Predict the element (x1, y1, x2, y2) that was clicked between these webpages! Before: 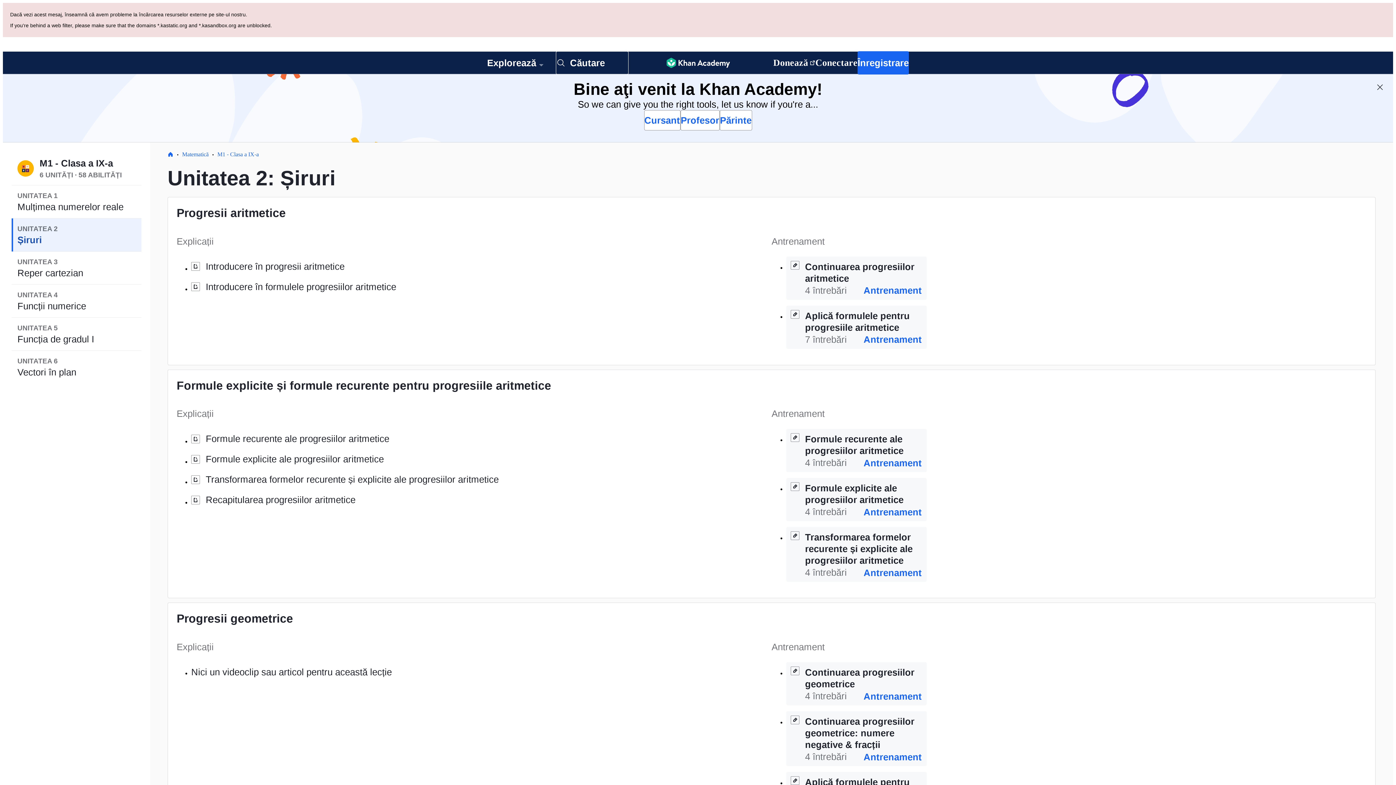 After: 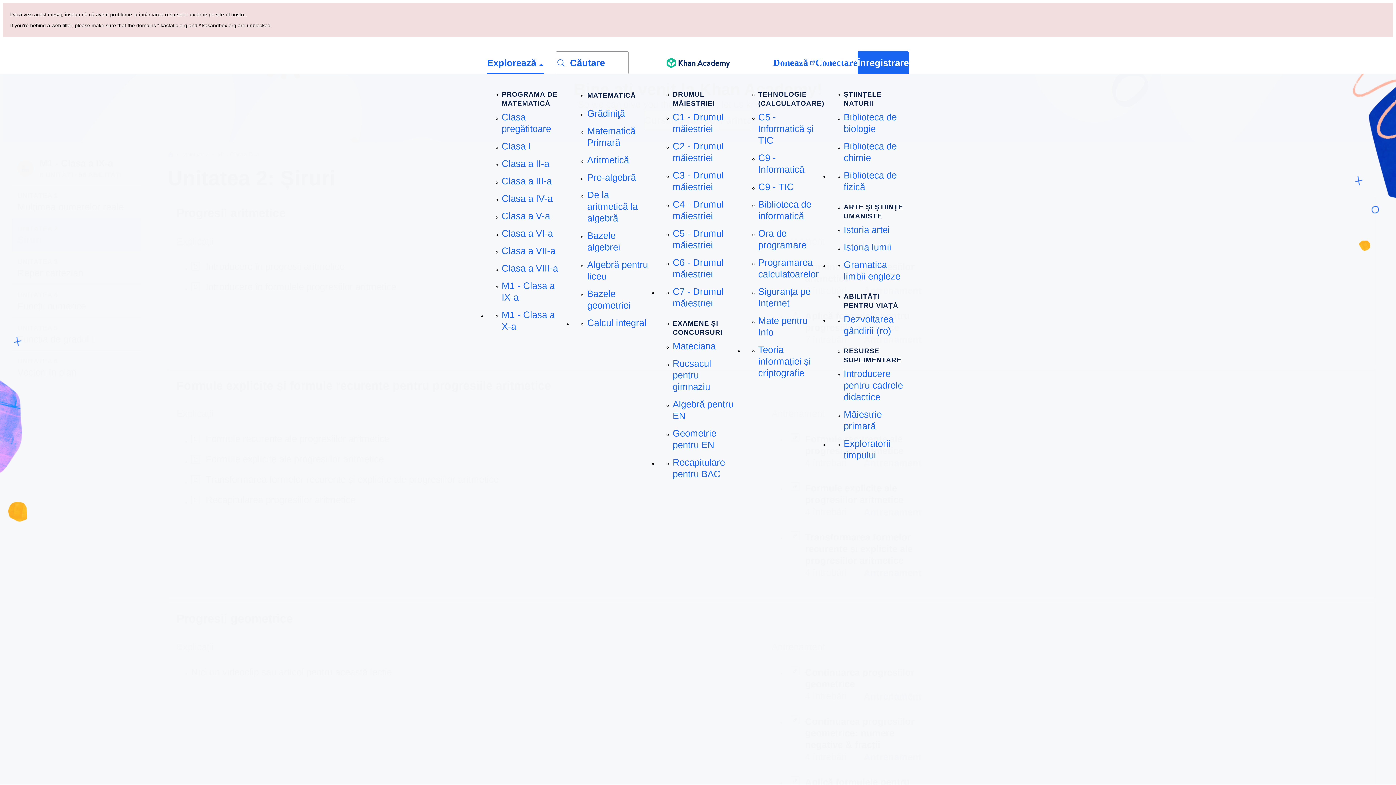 Action: label: Explorează bbox: (487, 52, 544, 73)